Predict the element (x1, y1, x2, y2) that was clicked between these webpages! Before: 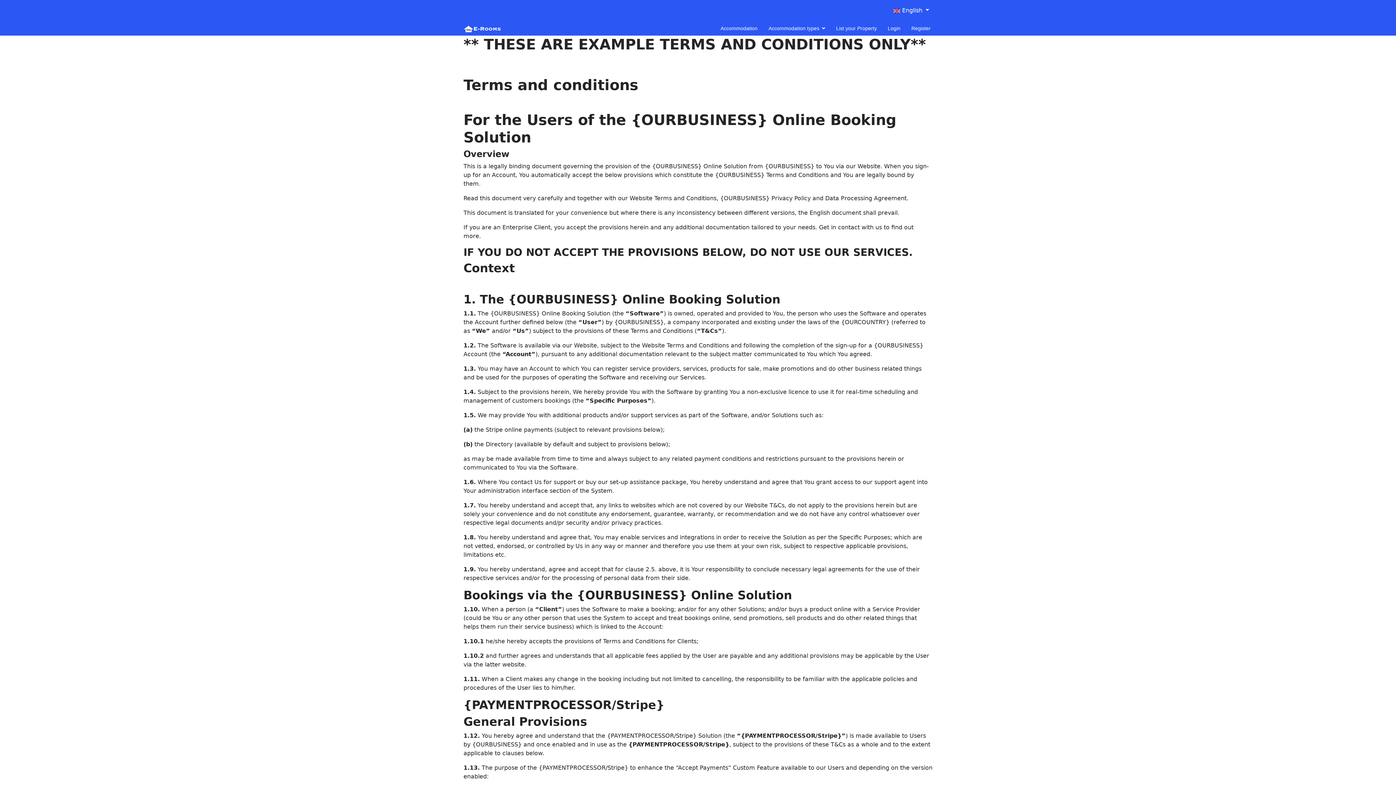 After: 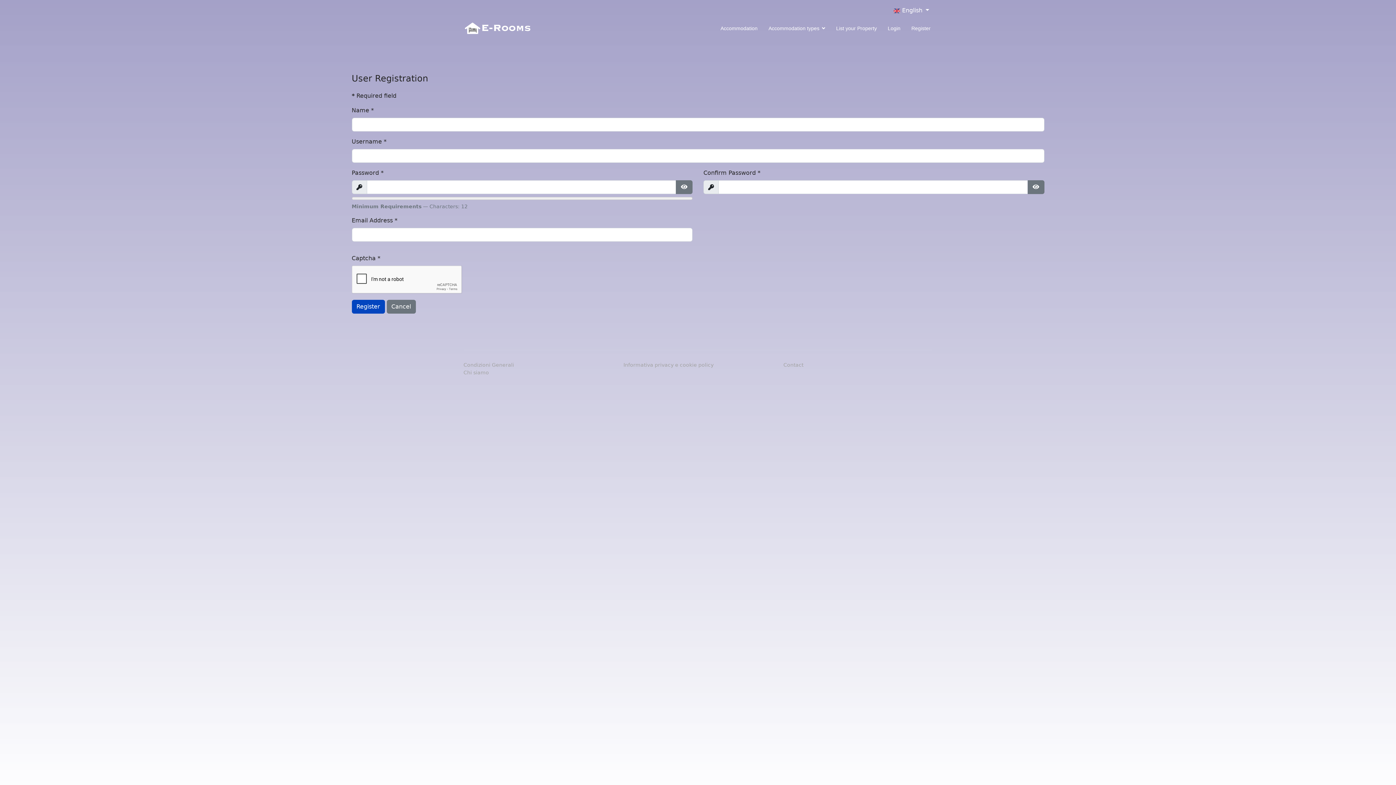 Action: bbox: (906, 21, 930, 35) label: Register